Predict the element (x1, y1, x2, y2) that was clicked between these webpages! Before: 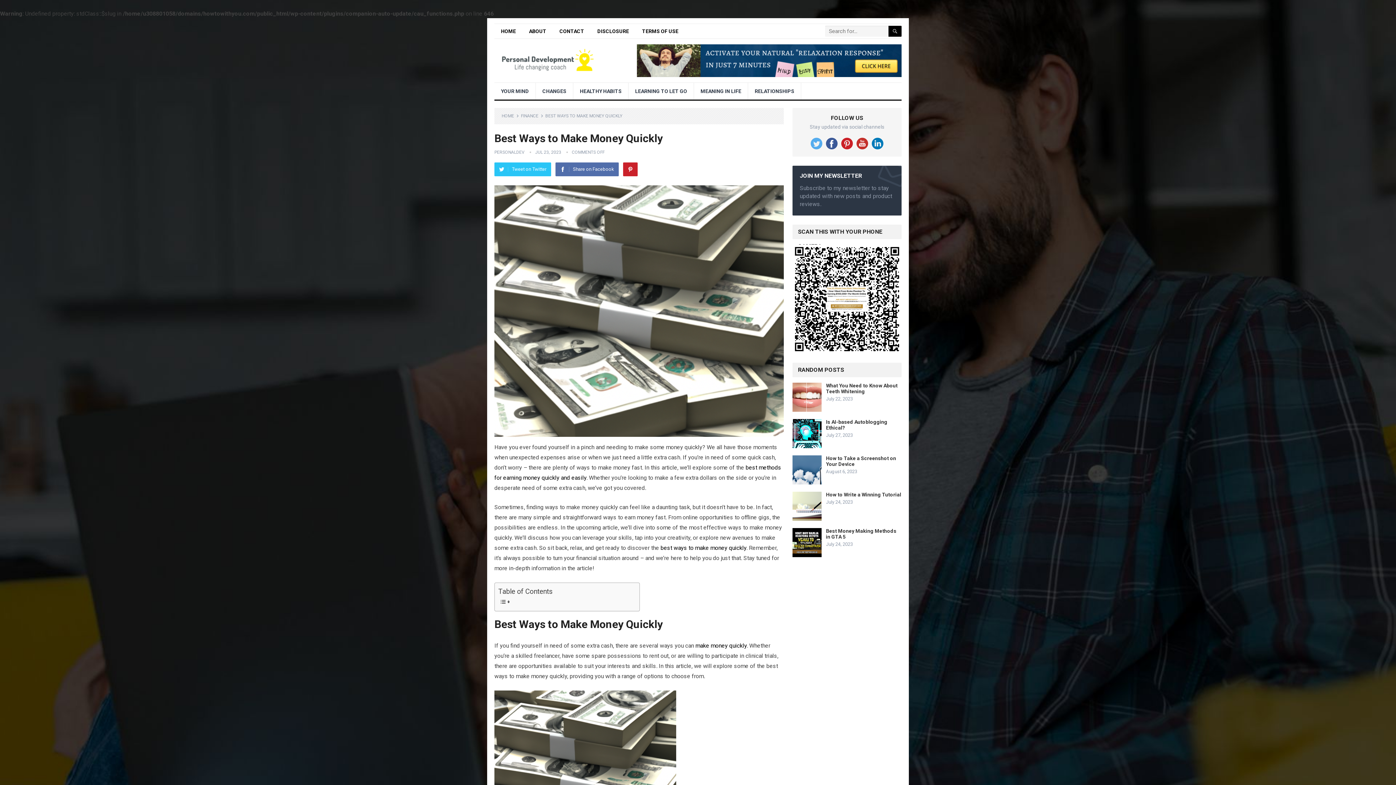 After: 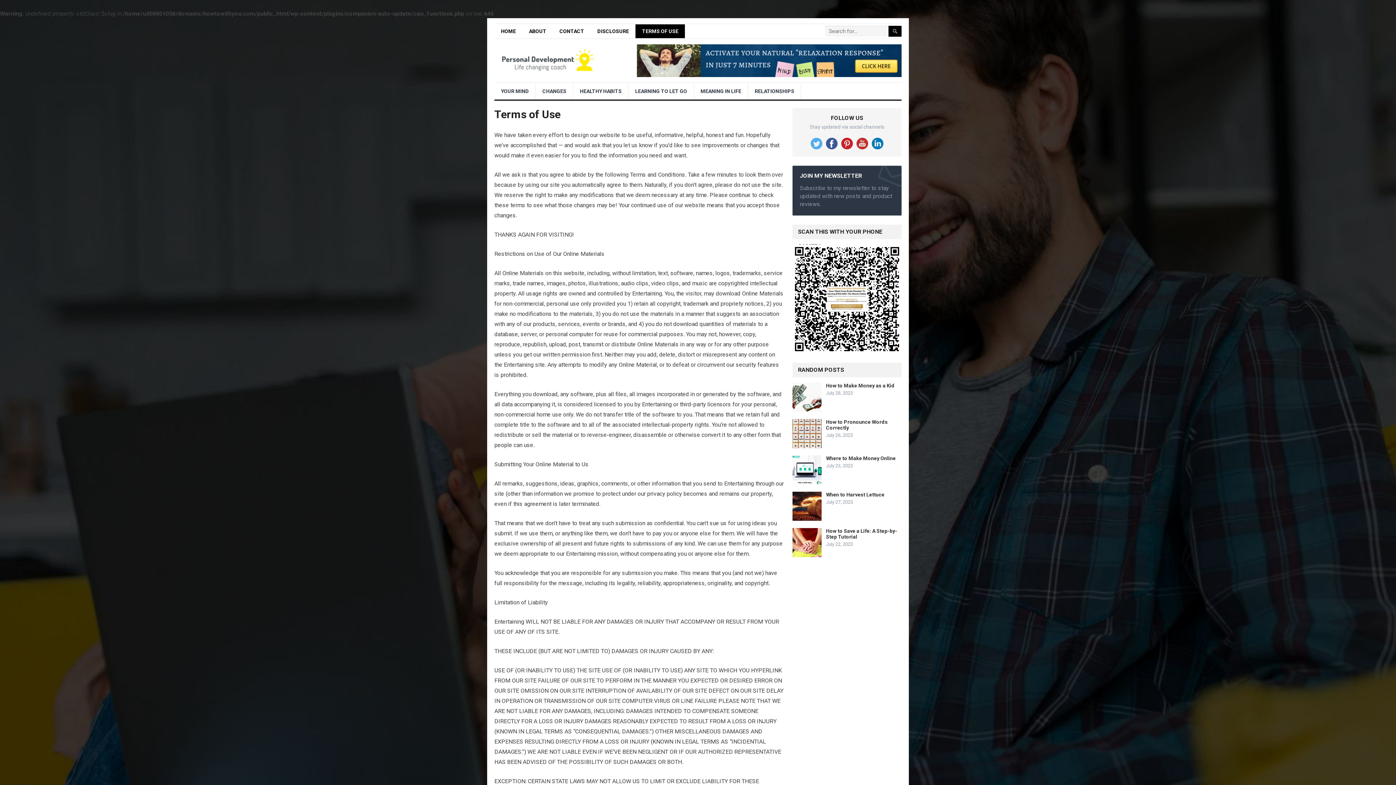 Action: bbox: (635, 24, 685, 38) label: TERMS OF USE